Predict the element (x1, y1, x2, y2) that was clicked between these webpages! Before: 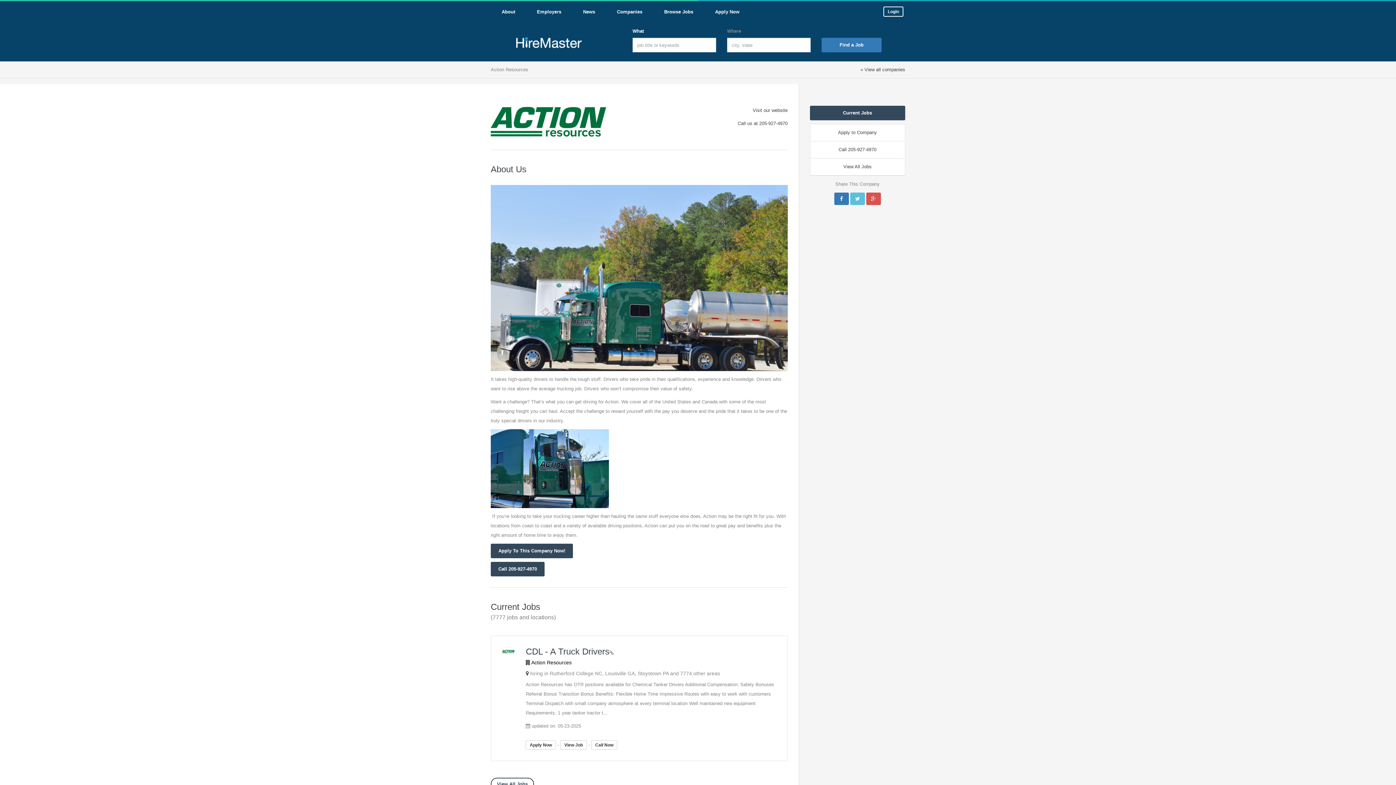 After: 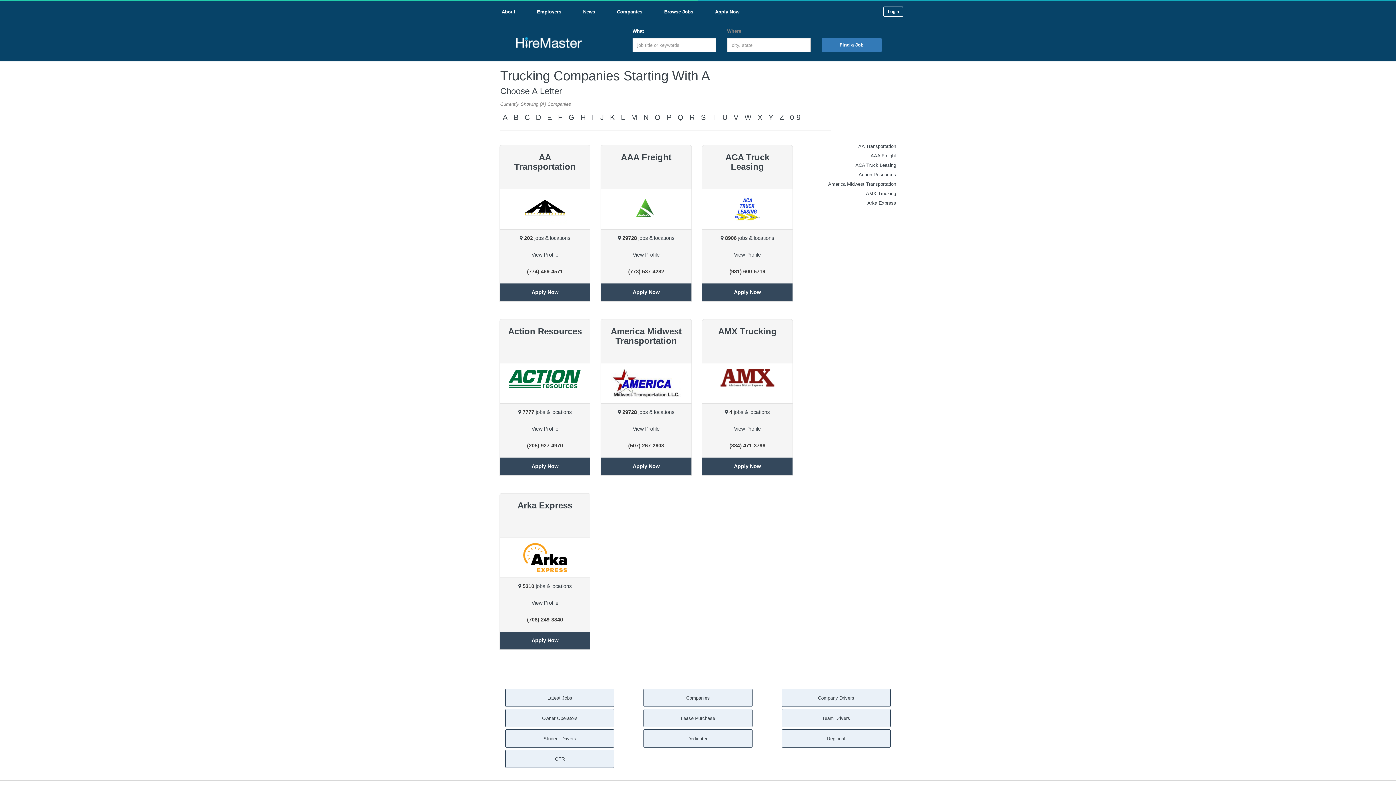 Action: bbox: (860, 66, 905, 72) label: « View all companies